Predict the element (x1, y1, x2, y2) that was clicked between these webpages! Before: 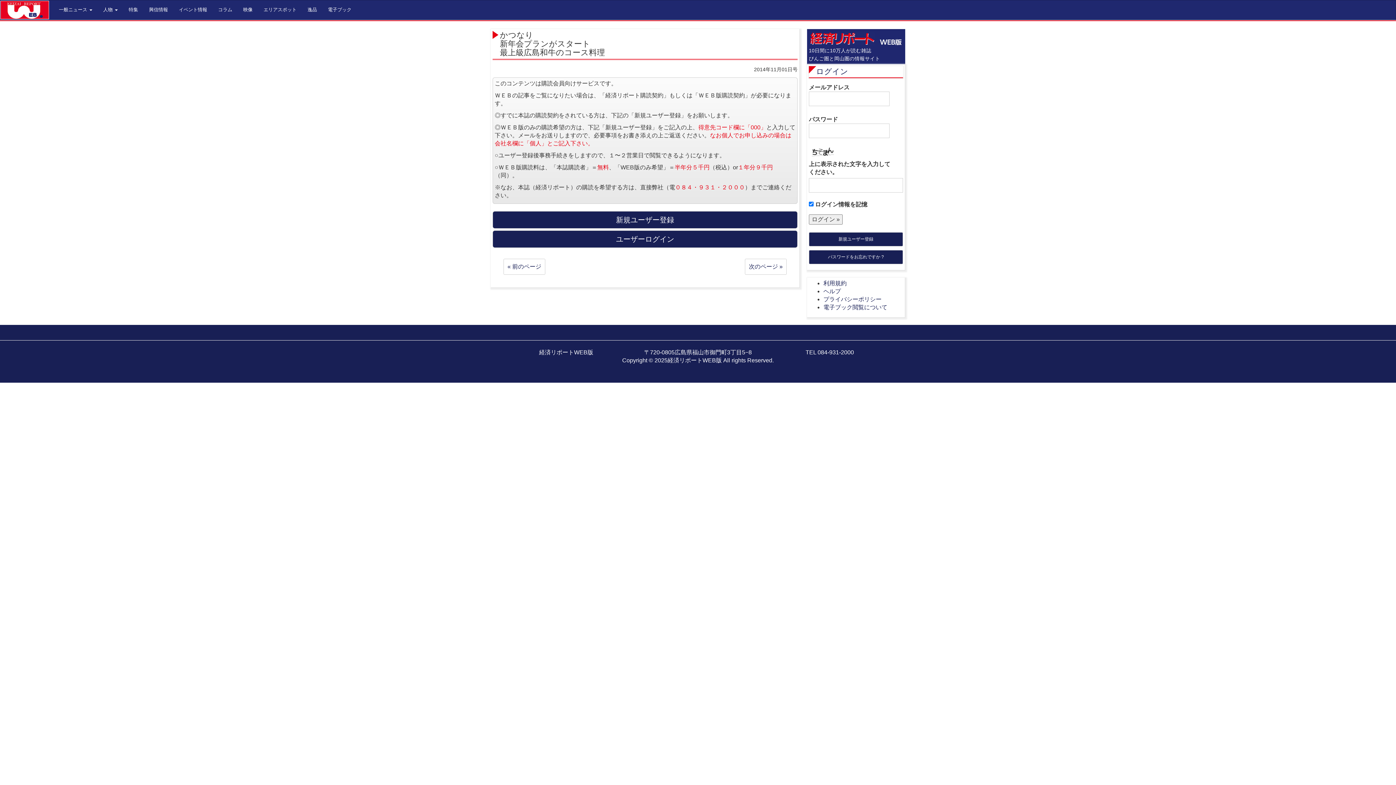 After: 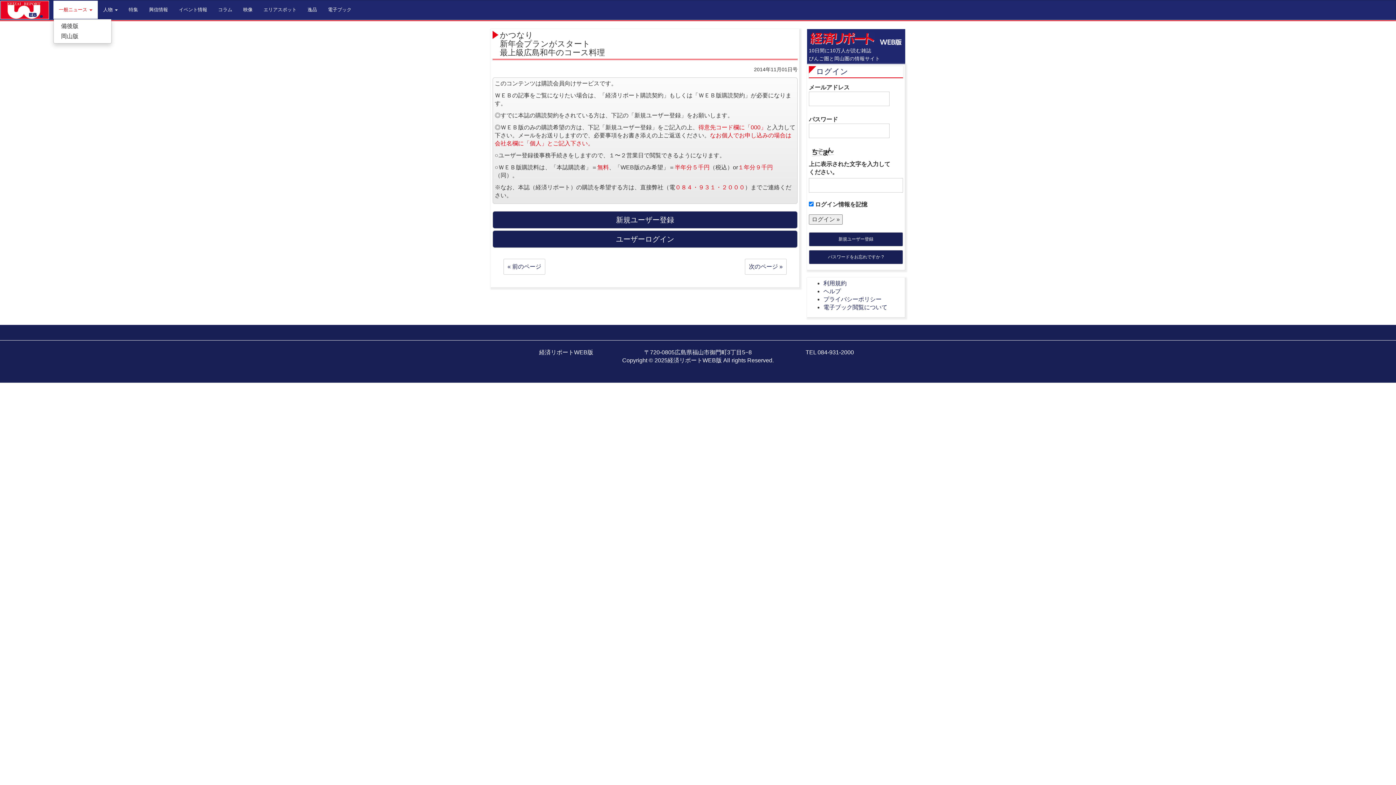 Action: bbox: (53, 0, 97, 18) label: 一般ニュース 